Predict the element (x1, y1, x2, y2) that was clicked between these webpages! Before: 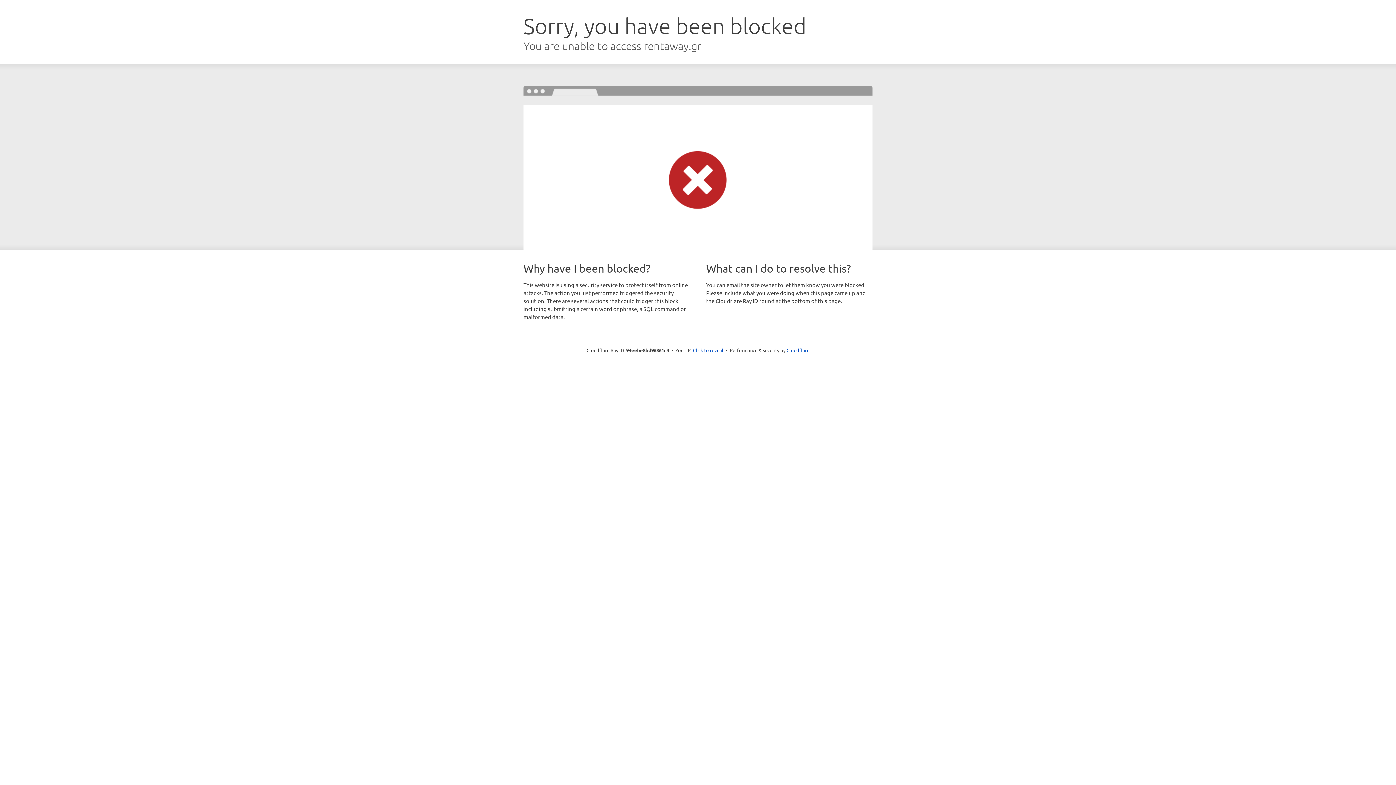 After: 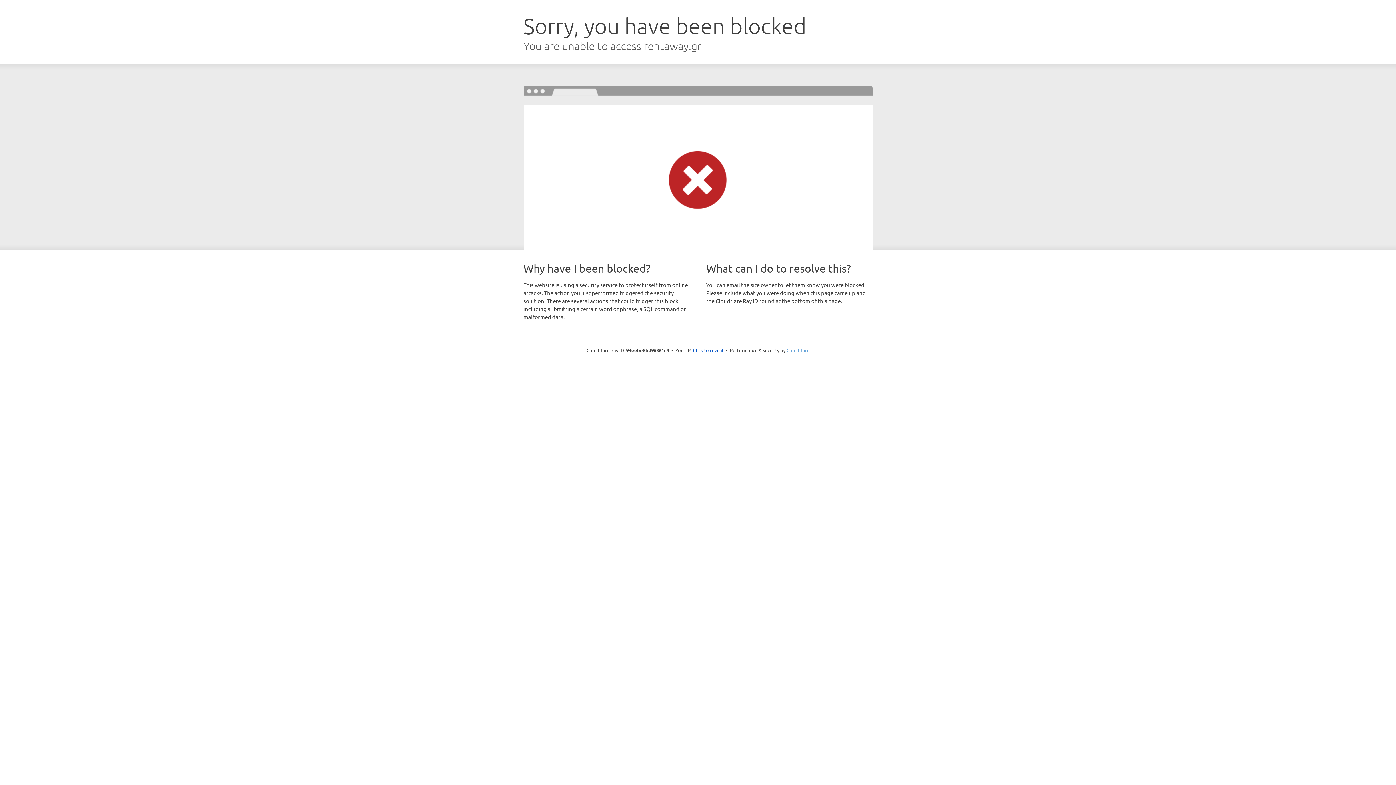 Action: bbox: (786, 347, 809, 353) label: Cloudflare